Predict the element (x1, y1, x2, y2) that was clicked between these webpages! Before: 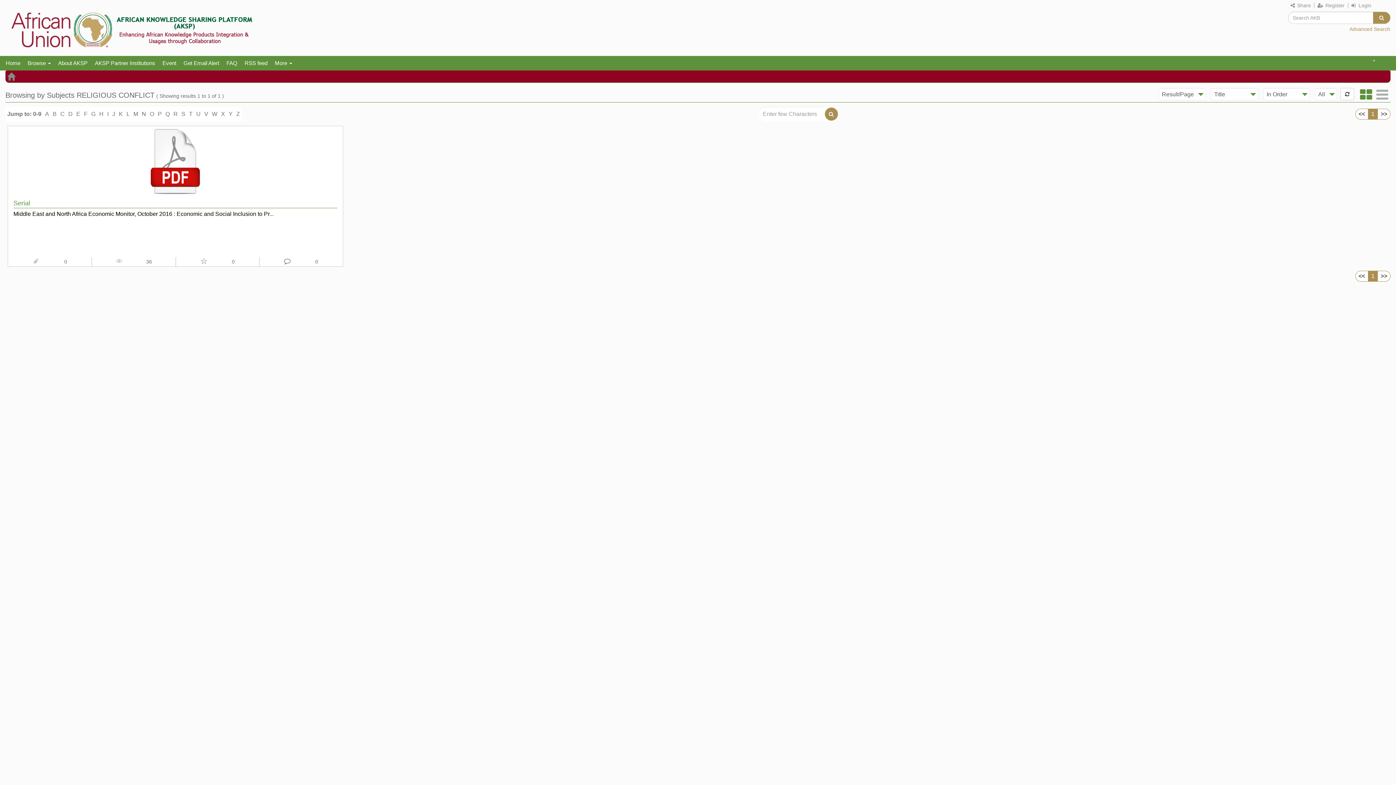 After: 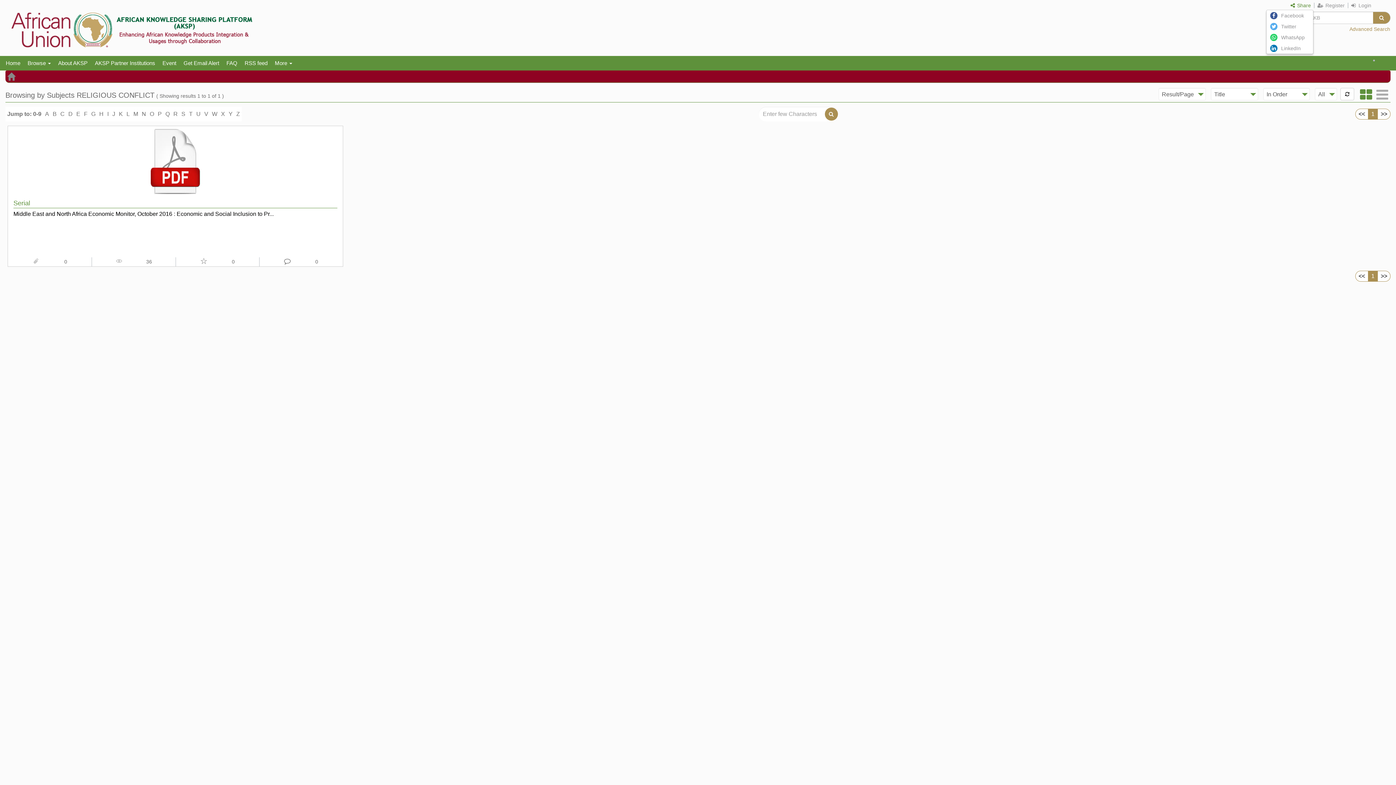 Action: label:  Share bbox: (1290, 2, 1311, 8)